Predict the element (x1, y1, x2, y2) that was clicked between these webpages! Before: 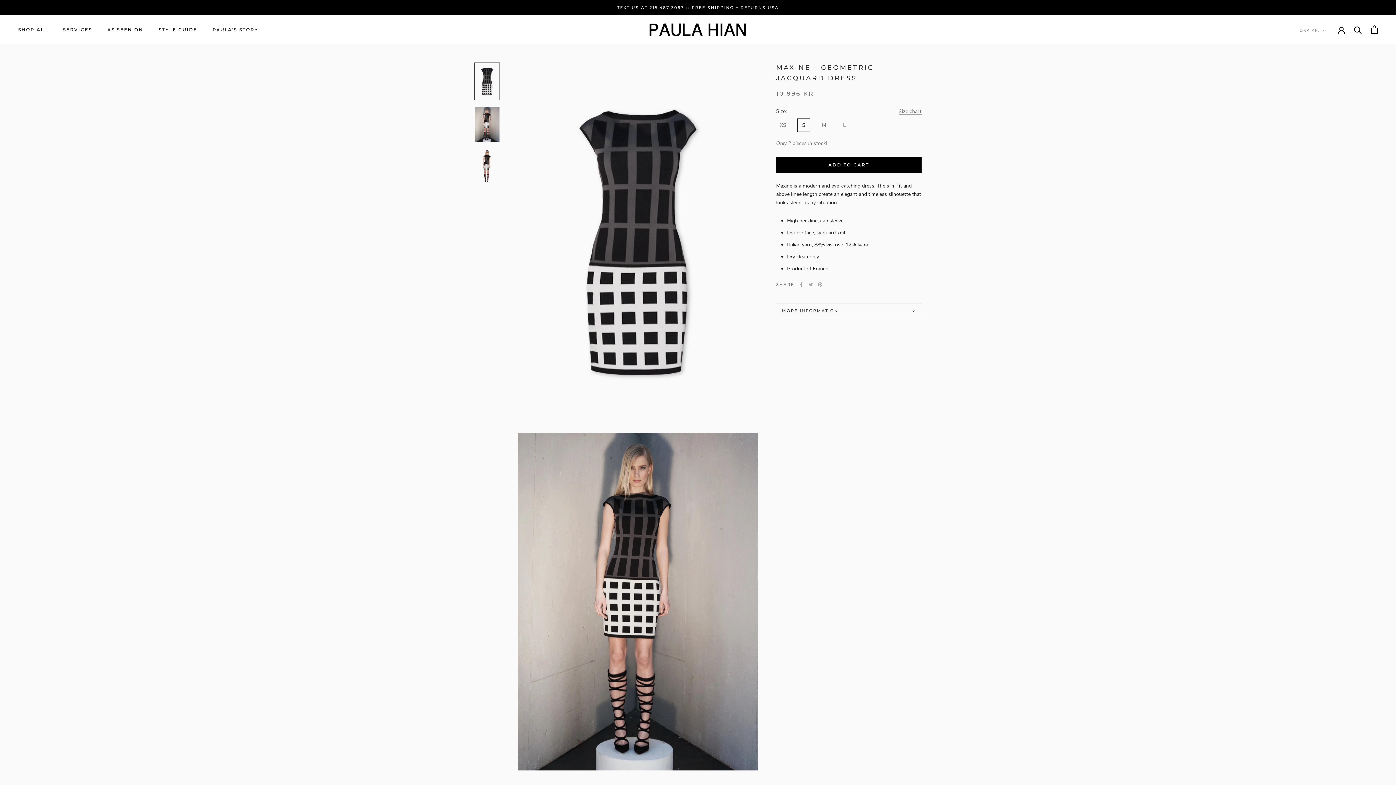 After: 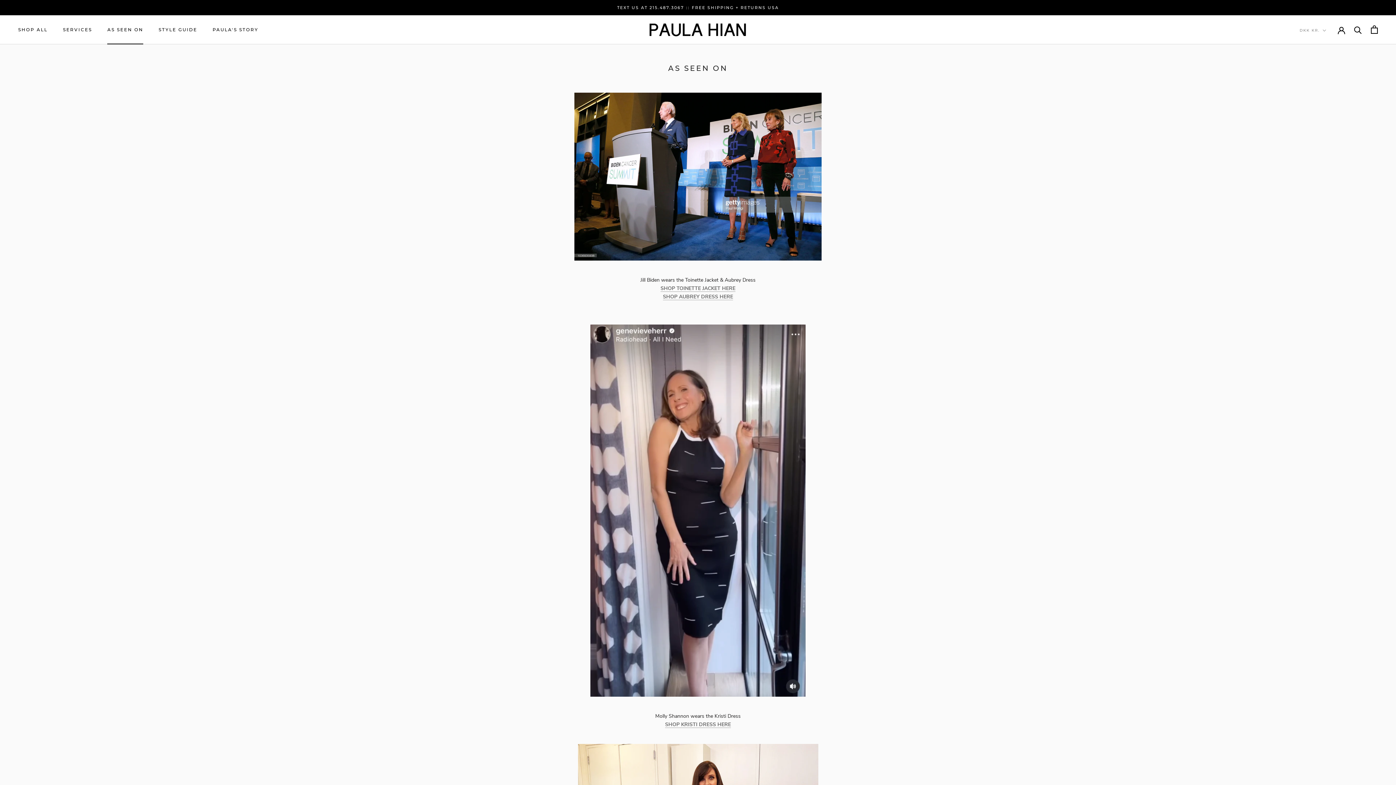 Action: label: AS SEEN ON
AS SEEN ON bbox: (107, 27, 143, 32)